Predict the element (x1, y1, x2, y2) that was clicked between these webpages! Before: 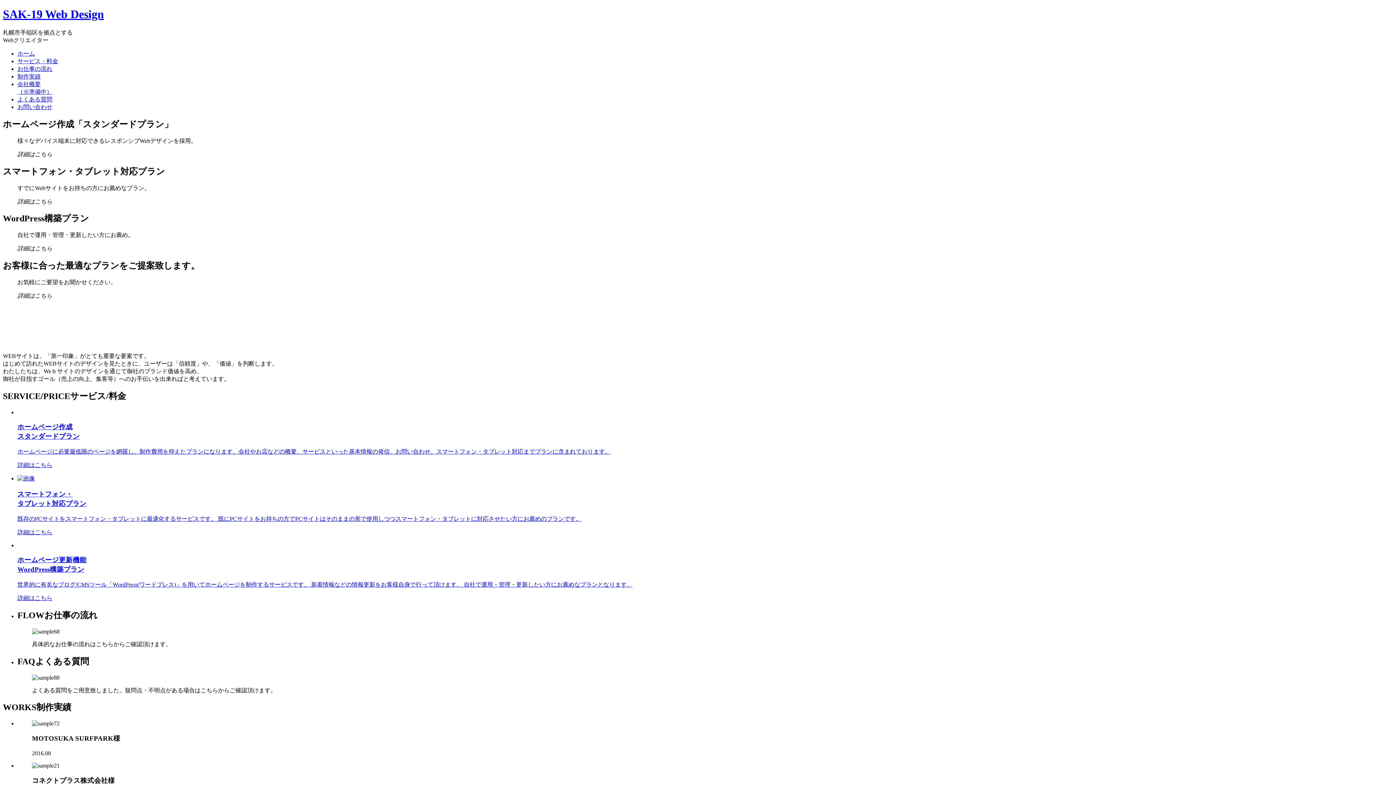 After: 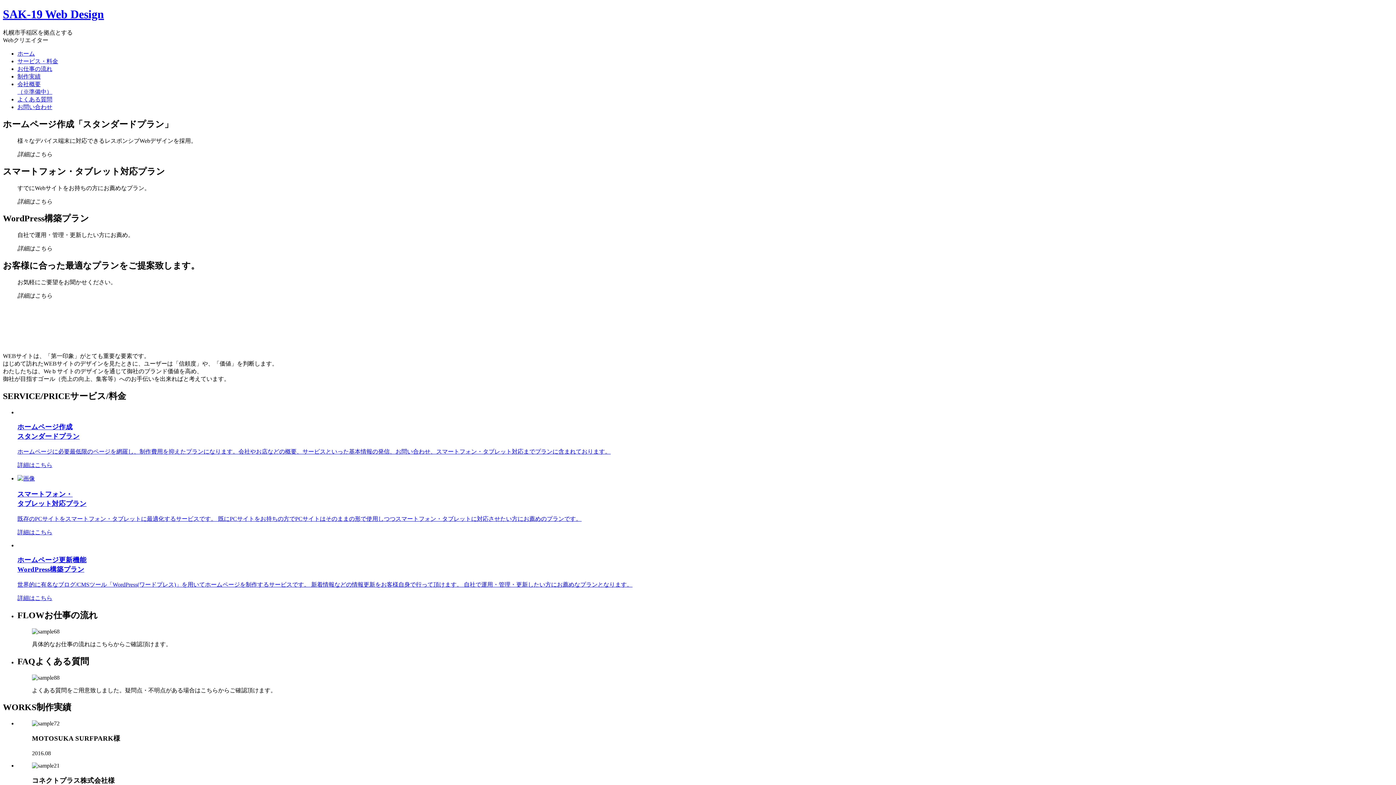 Action: bbox: (17, 555, 1393, 589) label: ホームページ更新機能
WordPress構築プラン

世界的に有名なブログ/CMSツール「WordPress(ワードプレス)」を用いてホームページを制作するサービスです。 新着情報などの情報更新をお客様自身で行って頂けます。 自社で運用・管理・更新したい方にお薦めなプランとなります。